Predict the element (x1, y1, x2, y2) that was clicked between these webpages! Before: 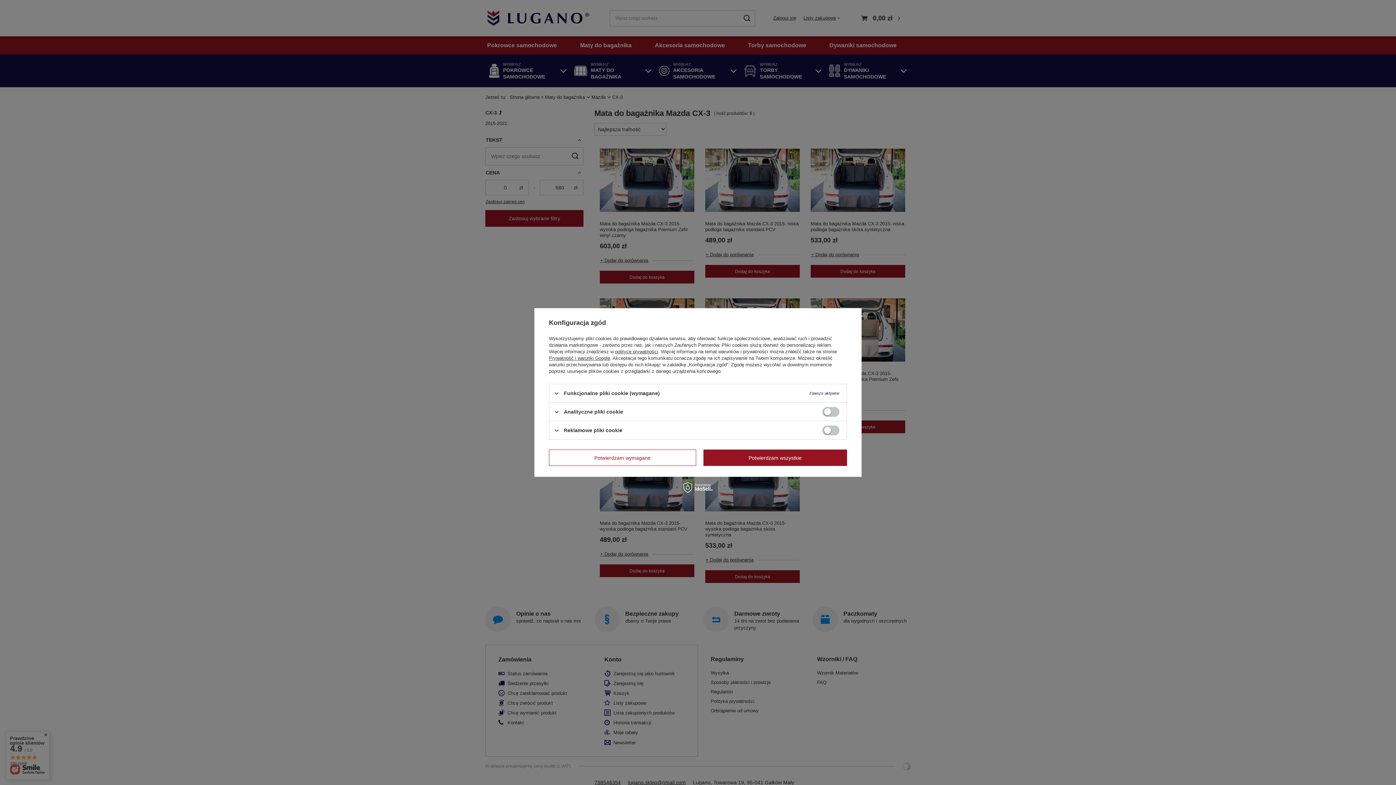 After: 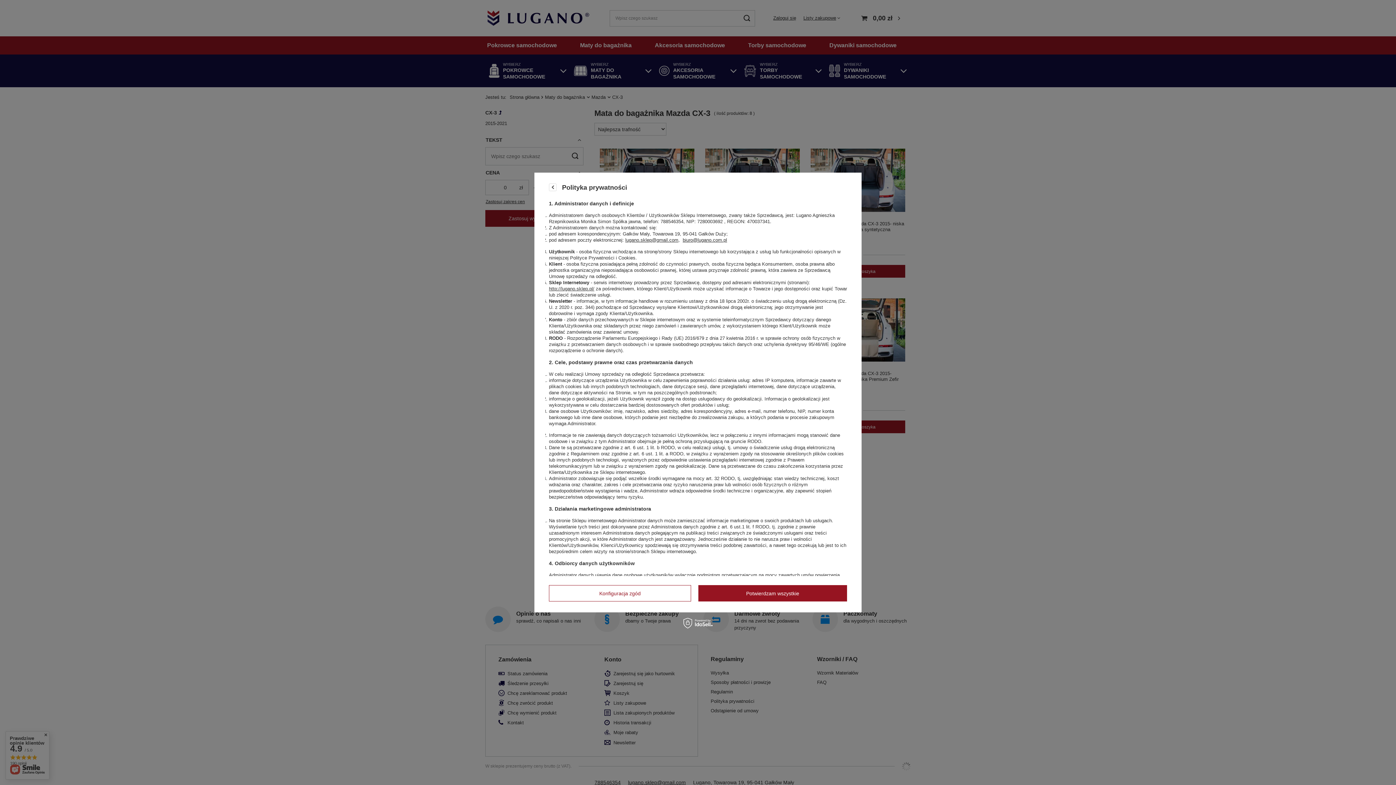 Action: label: polityce prywatności bbox: (615, 349, 658, 354)